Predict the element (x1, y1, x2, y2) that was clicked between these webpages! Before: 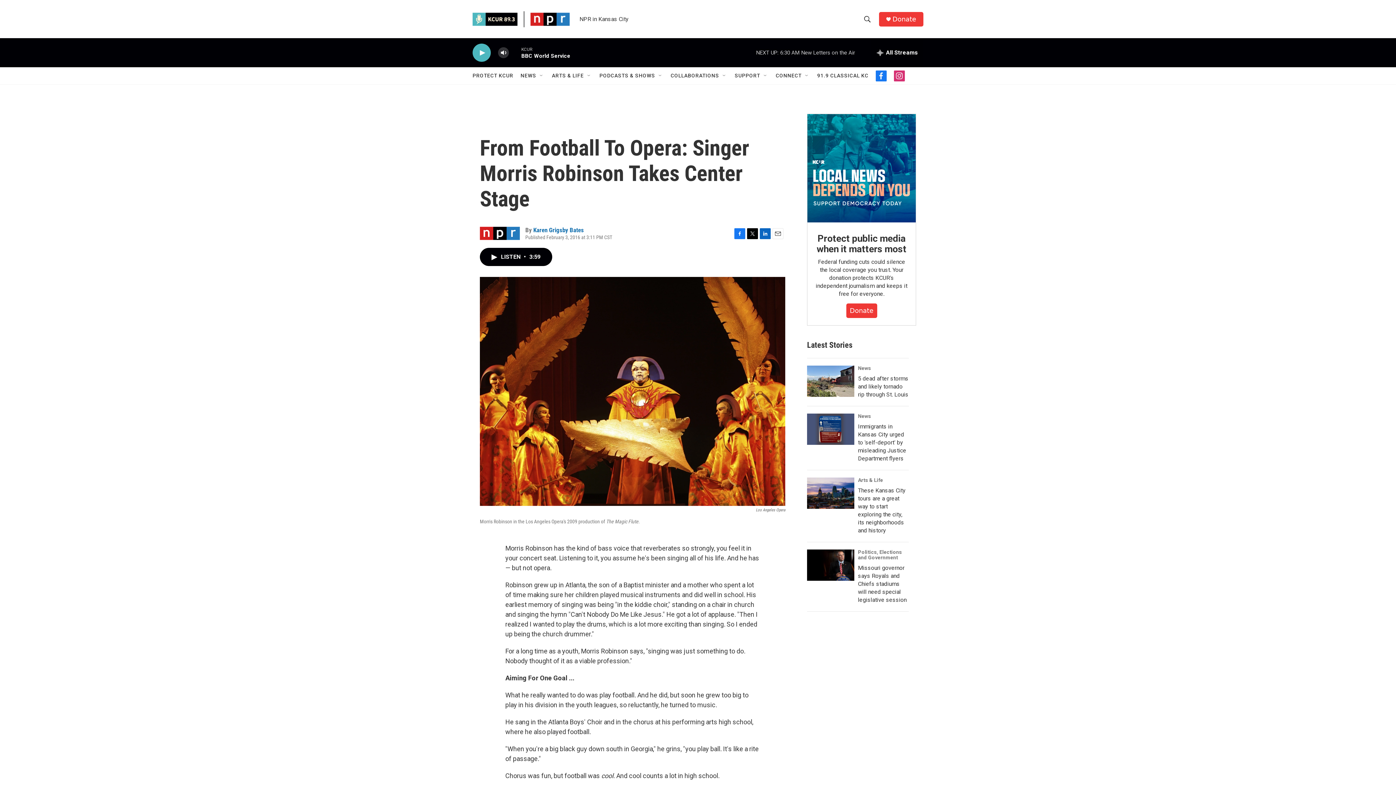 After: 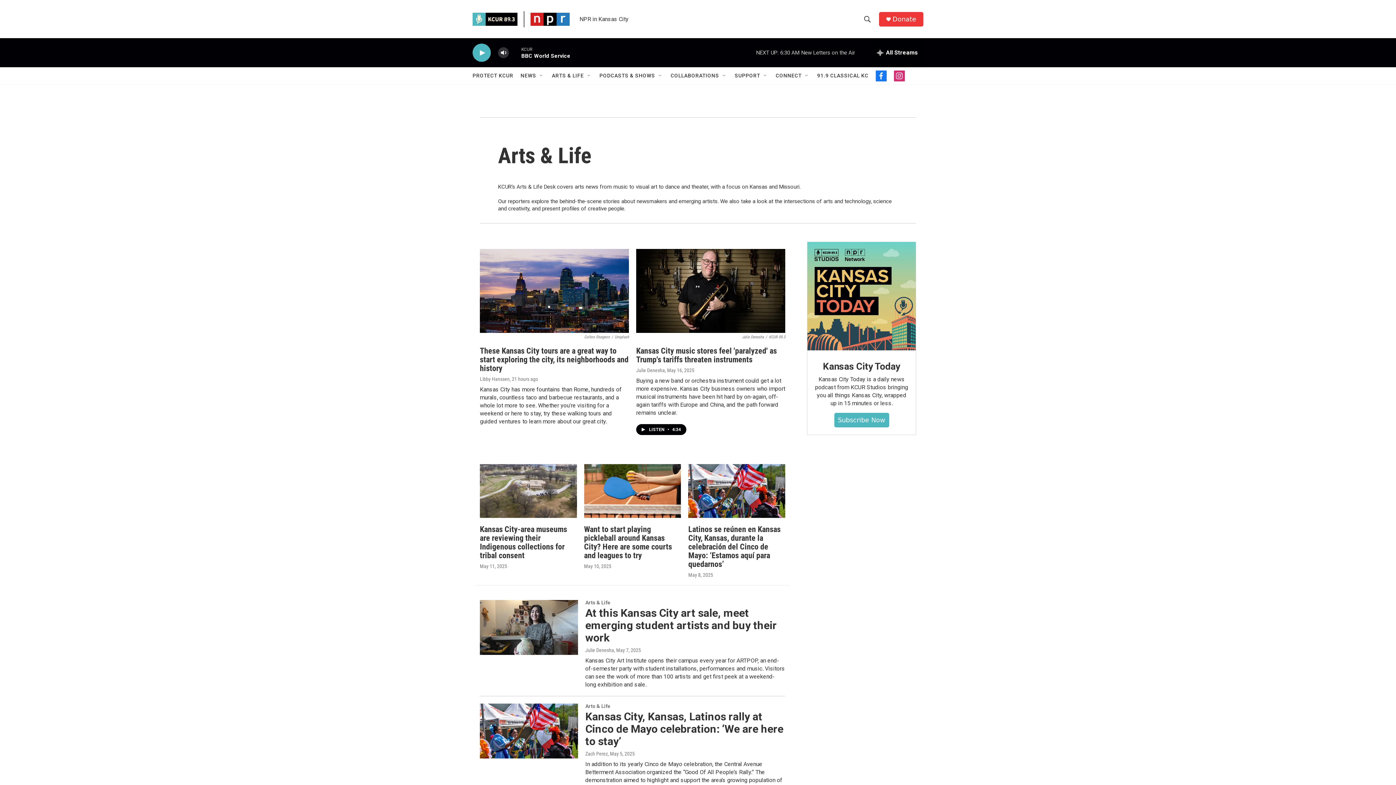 Action: bbox: (858, 477, 883, 483) label: Arts & Life